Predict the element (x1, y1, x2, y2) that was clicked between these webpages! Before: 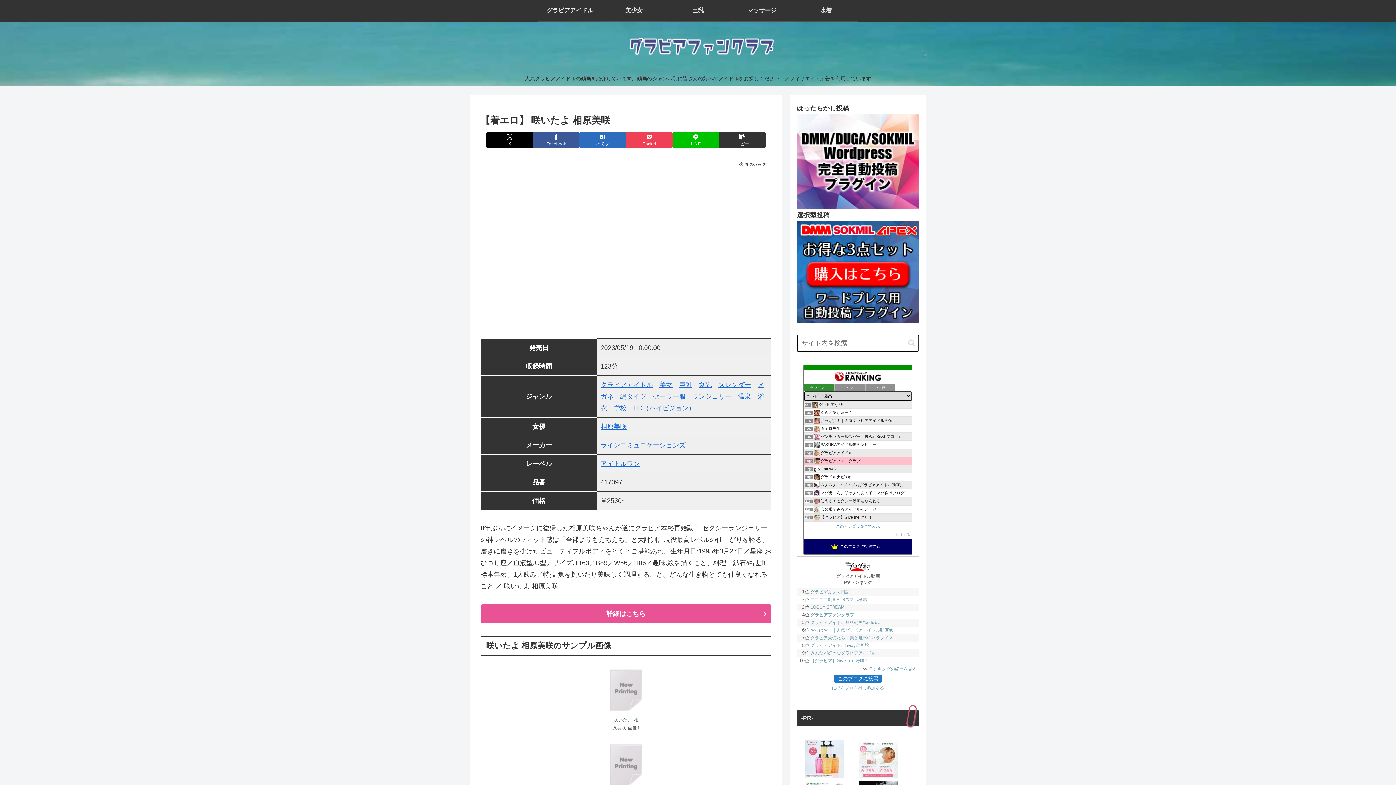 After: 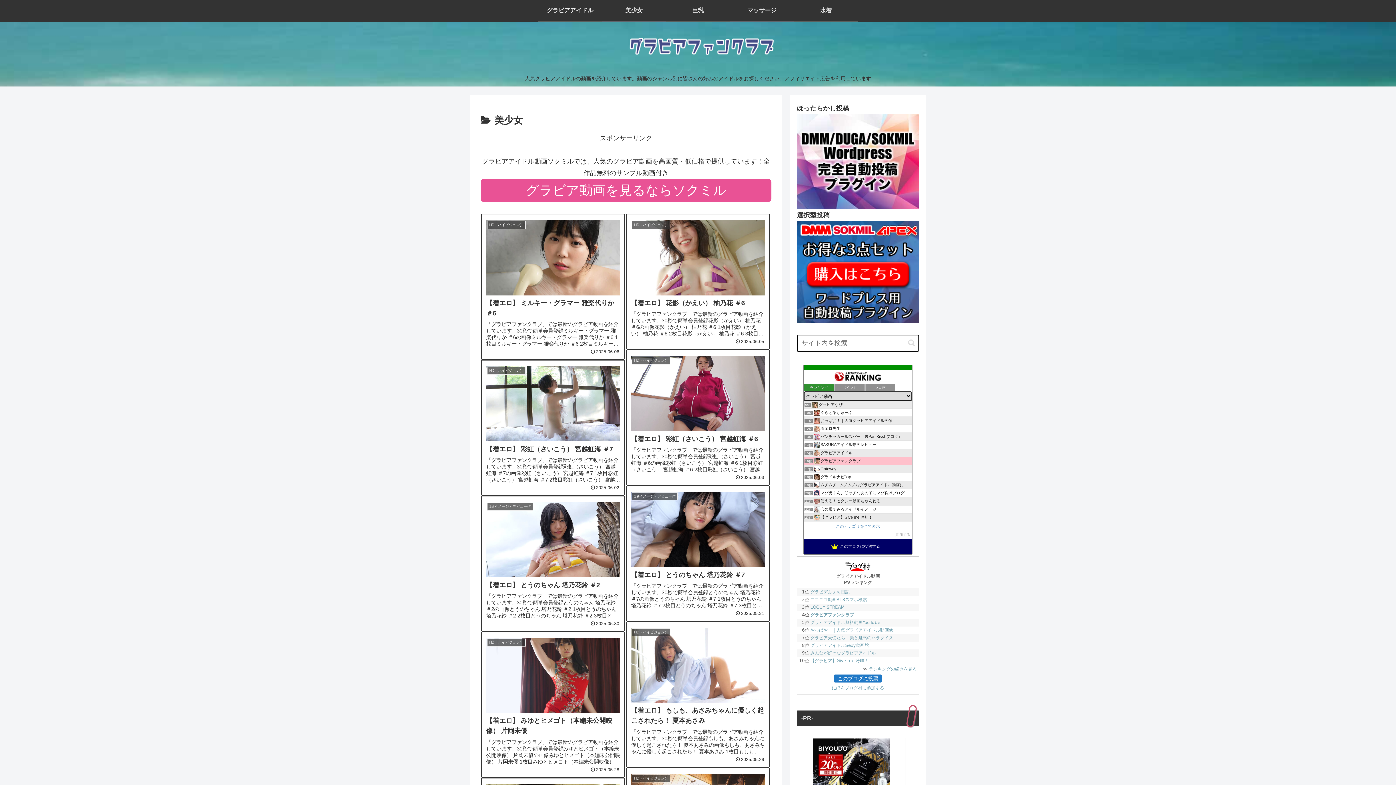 Action: bbox: (602, 0, 666, 20) label: 美少女